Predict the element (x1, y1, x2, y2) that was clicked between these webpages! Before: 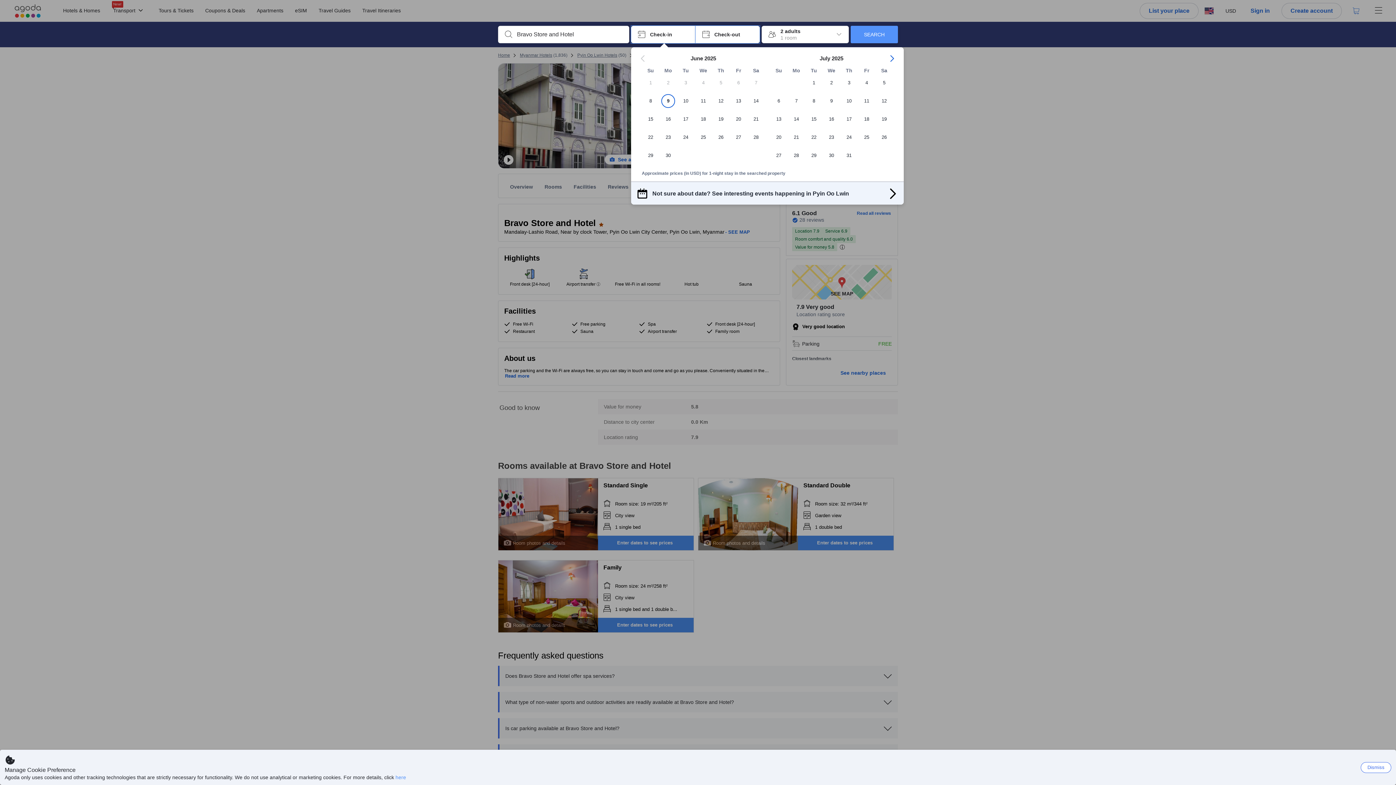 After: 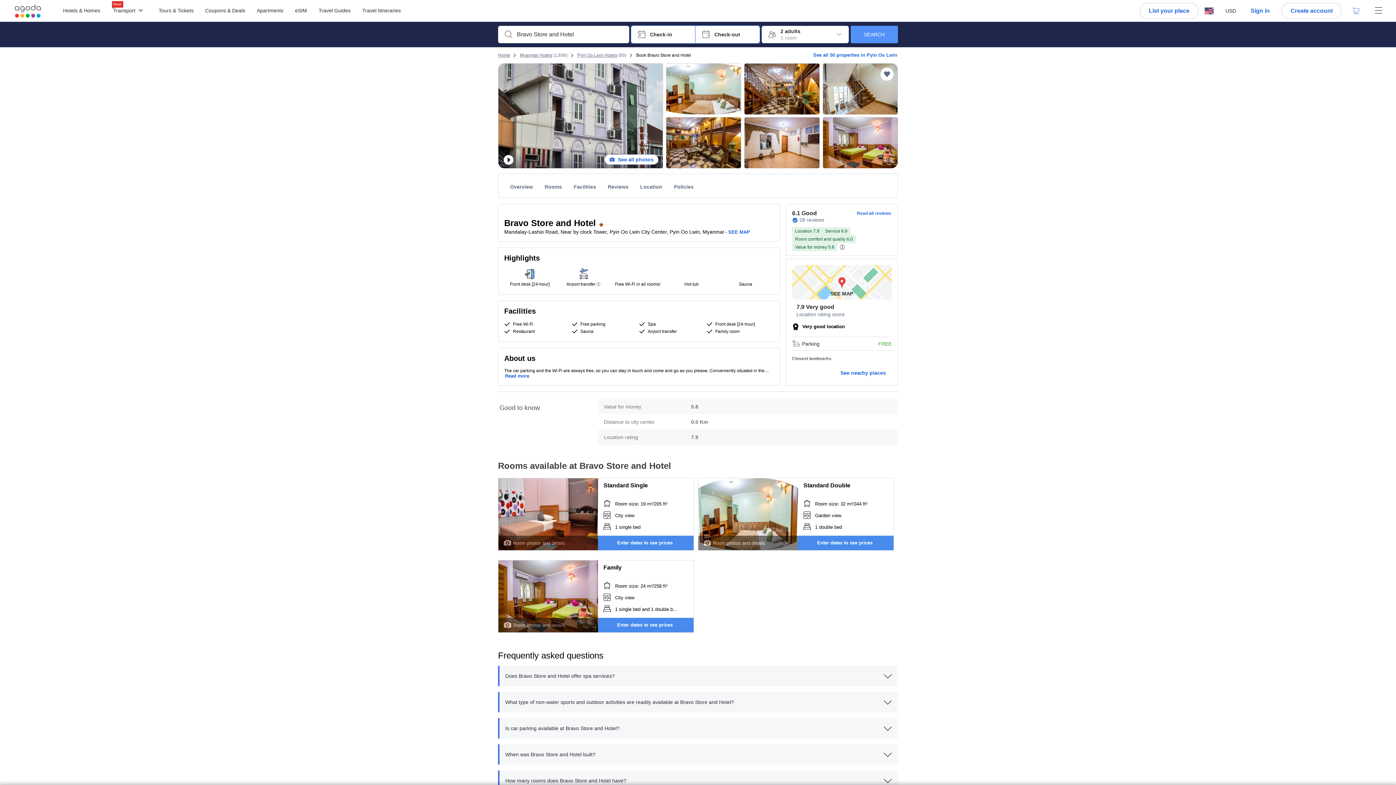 Action: bbox: (1361, 762, 1391, 773) label: Dismiss